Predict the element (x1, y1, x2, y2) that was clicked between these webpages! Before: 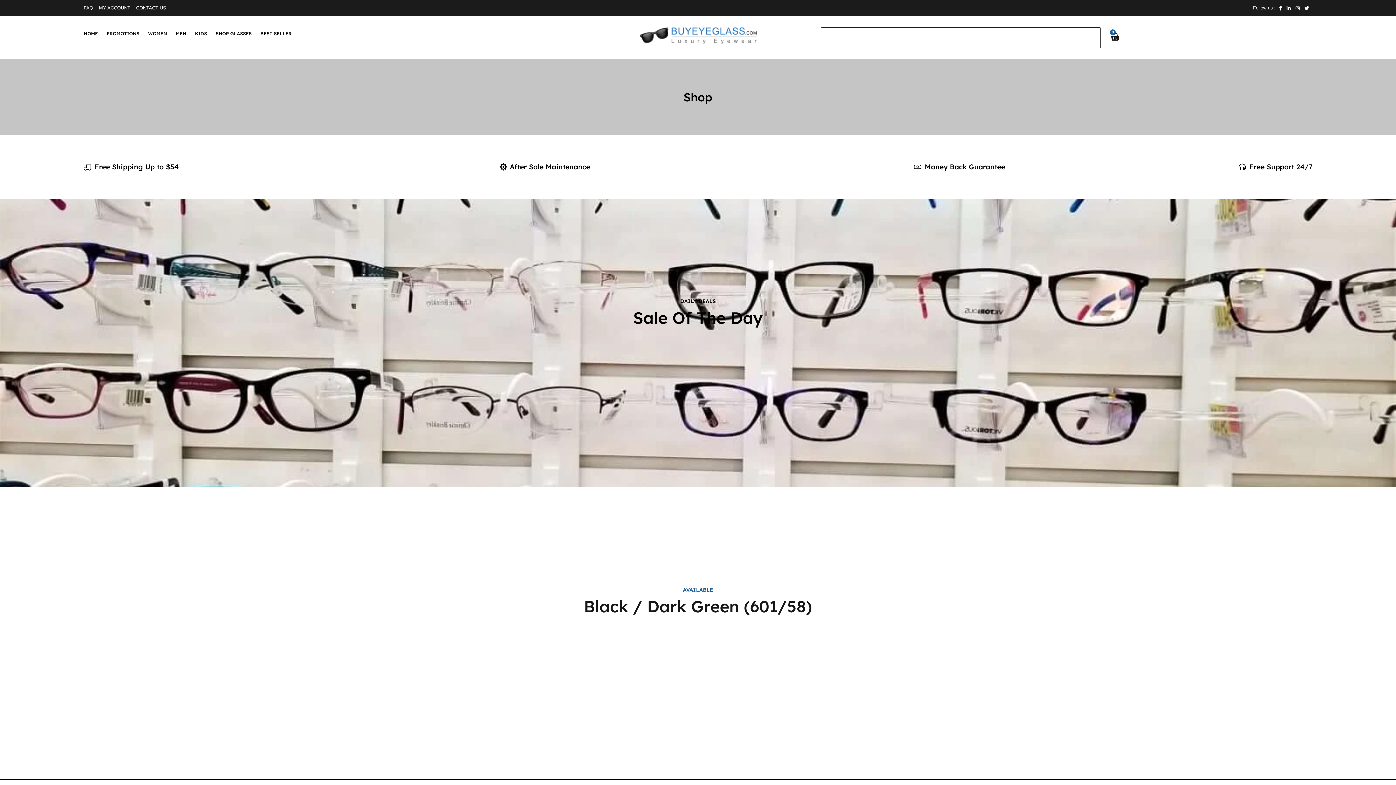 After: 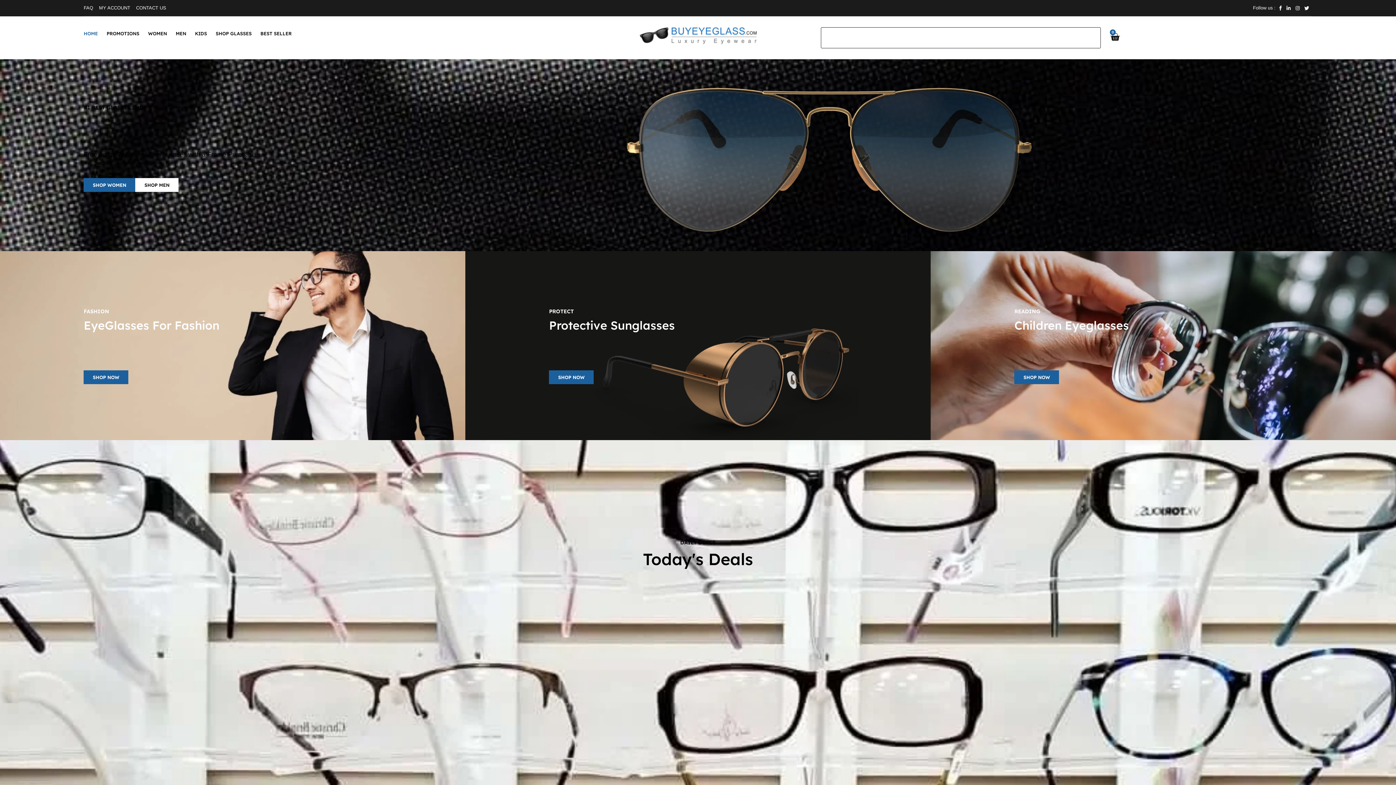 Action: bbox: (639, 27, 756, 44)